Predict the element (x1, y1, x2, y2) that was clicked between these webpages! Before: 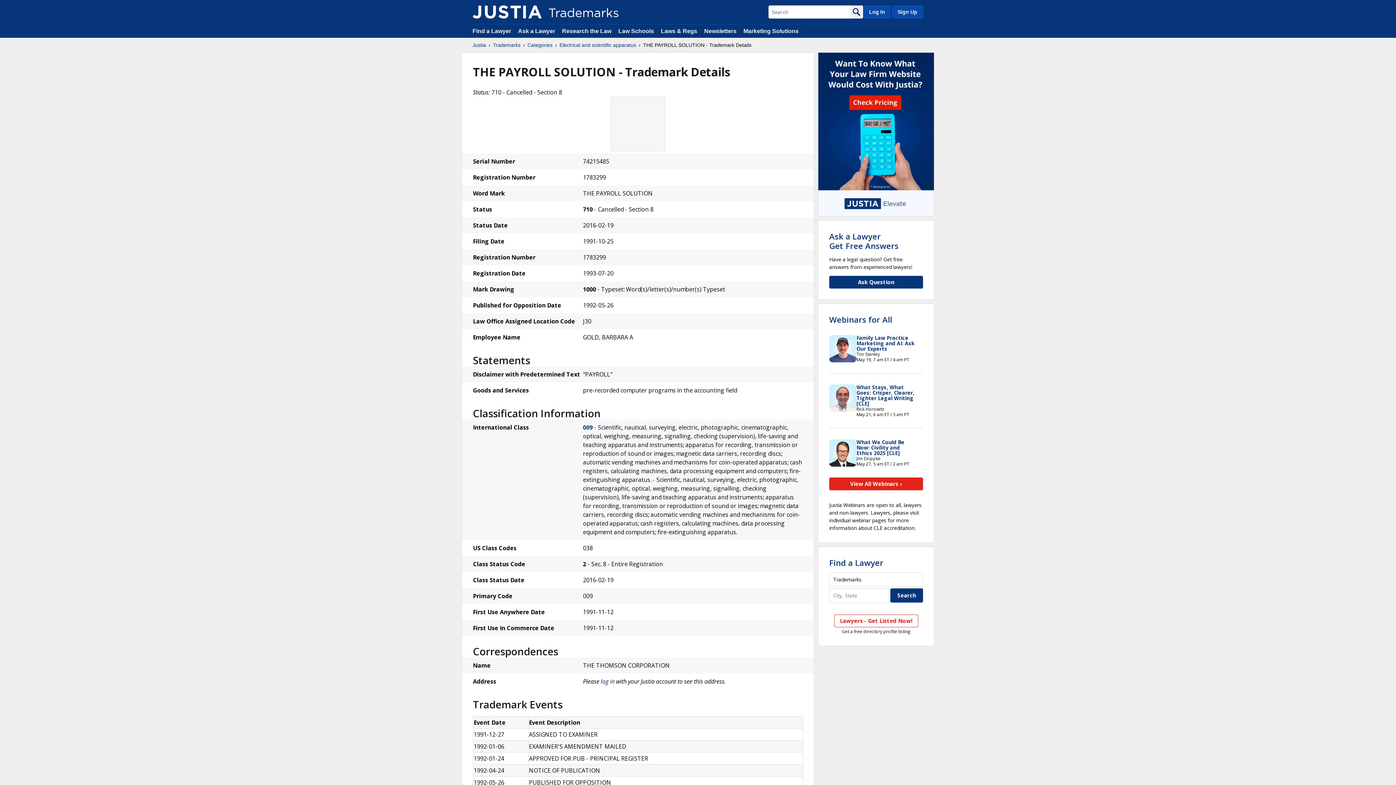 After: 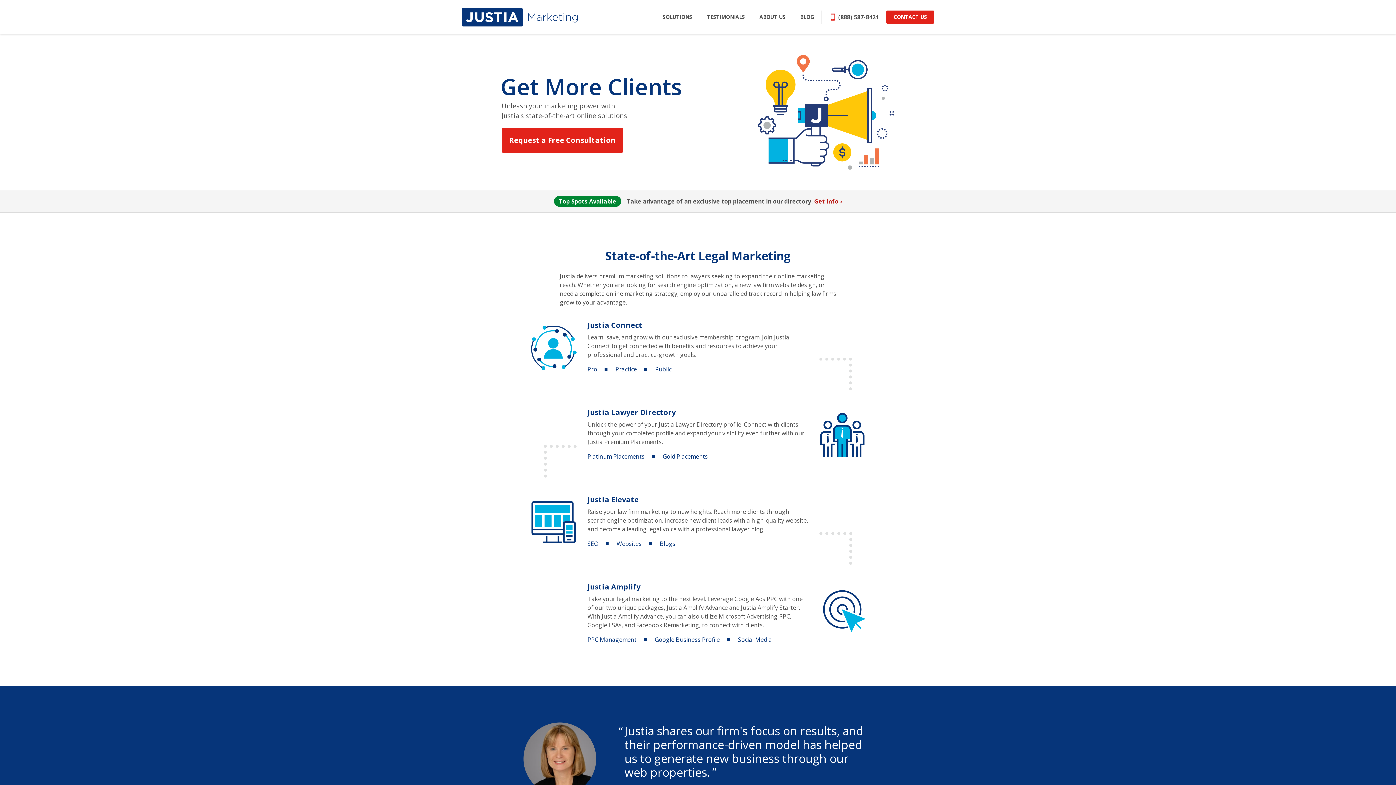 Action: label: Marketing Solutions bbox: (743, 28, 798, 34)